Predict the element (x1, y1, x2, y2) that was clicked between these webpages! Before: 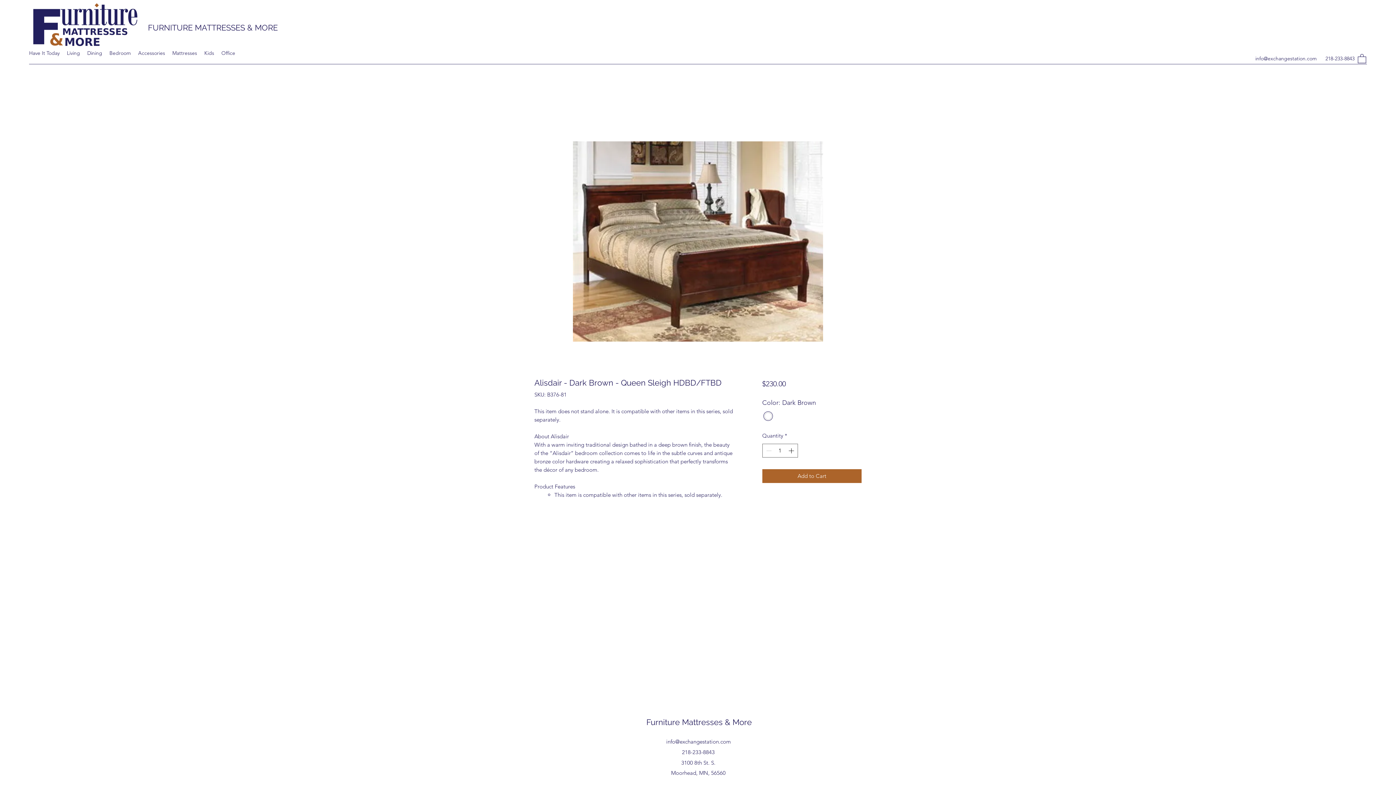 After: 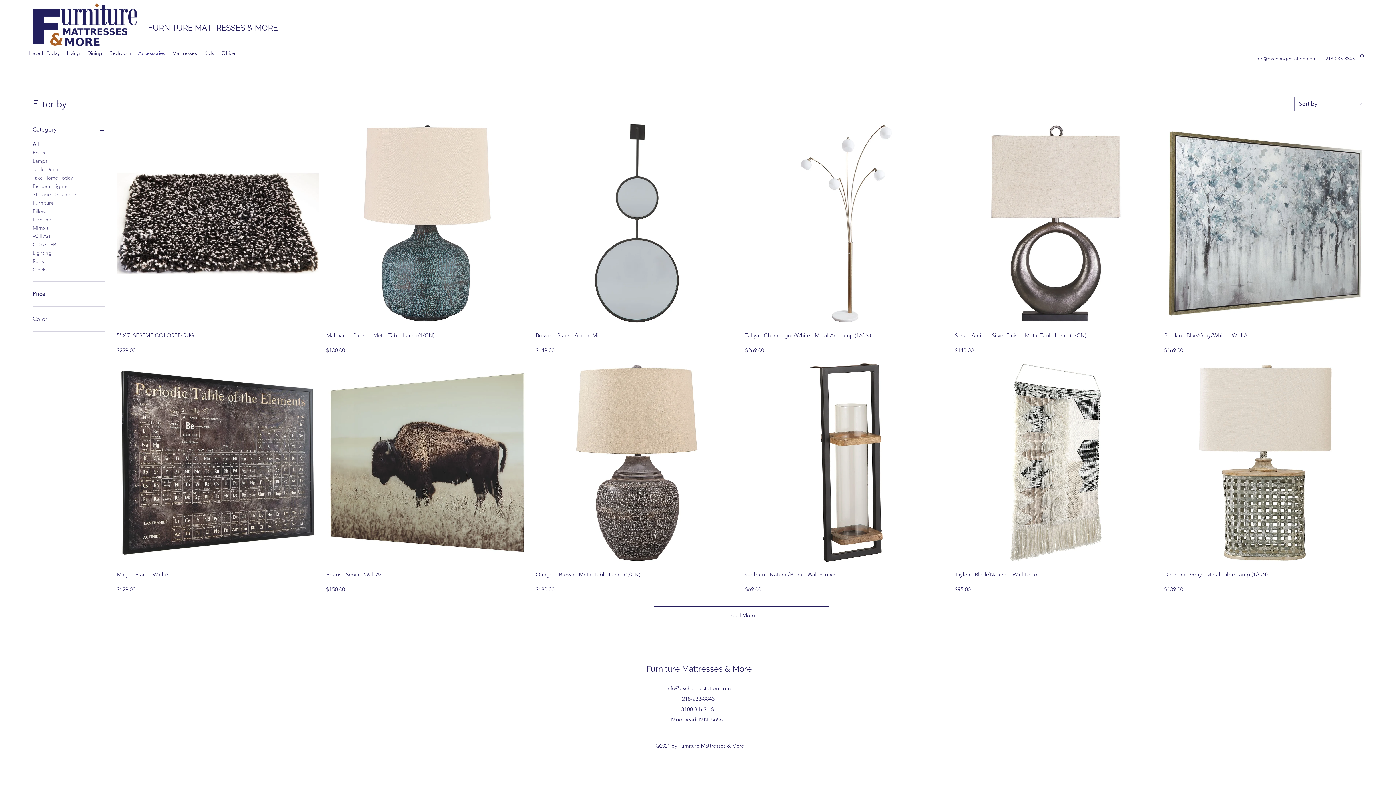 Action: label: Accessories bbox: (134, 47, 168, 58)